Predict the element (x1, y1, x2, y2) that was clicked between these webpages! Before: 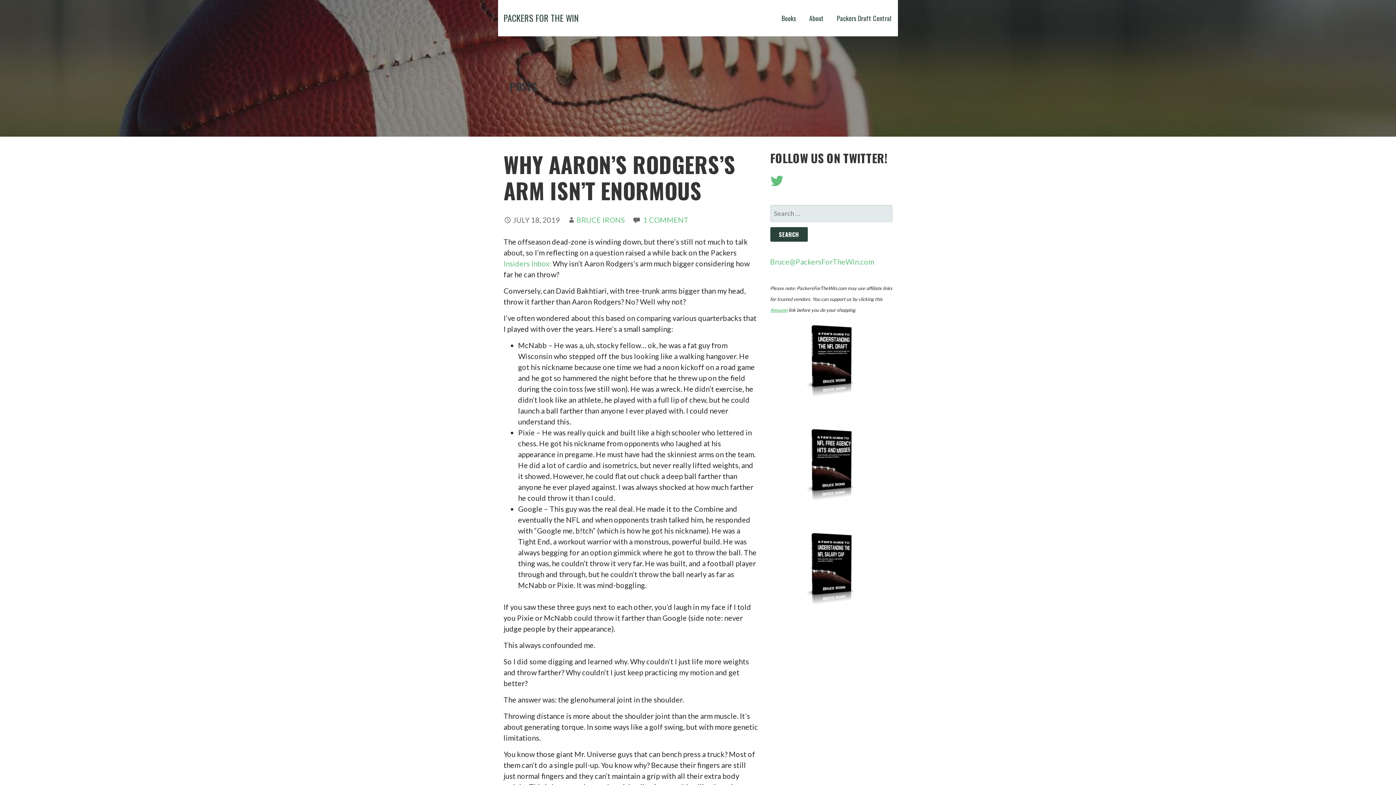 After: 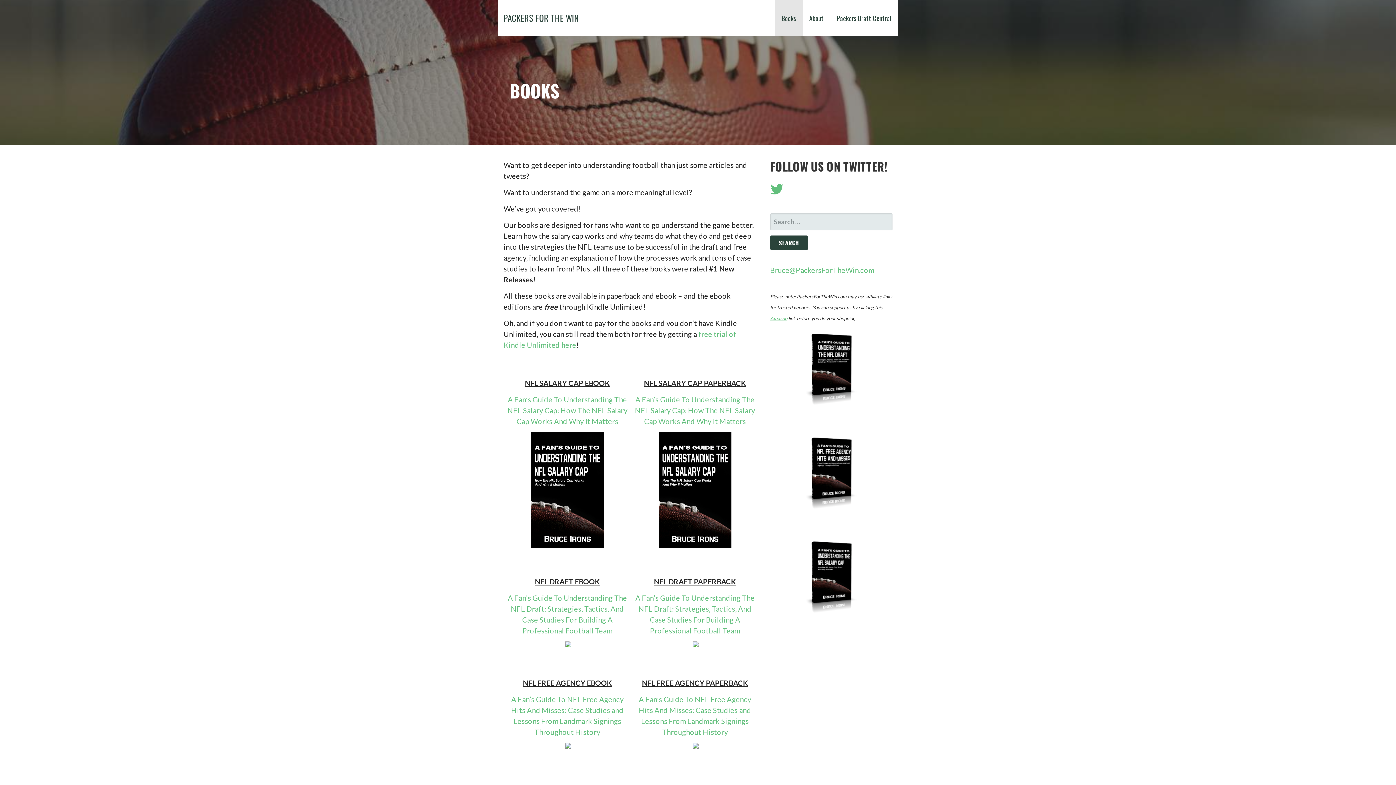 Action: label: Books bbox: (775, 0, 802, 36)